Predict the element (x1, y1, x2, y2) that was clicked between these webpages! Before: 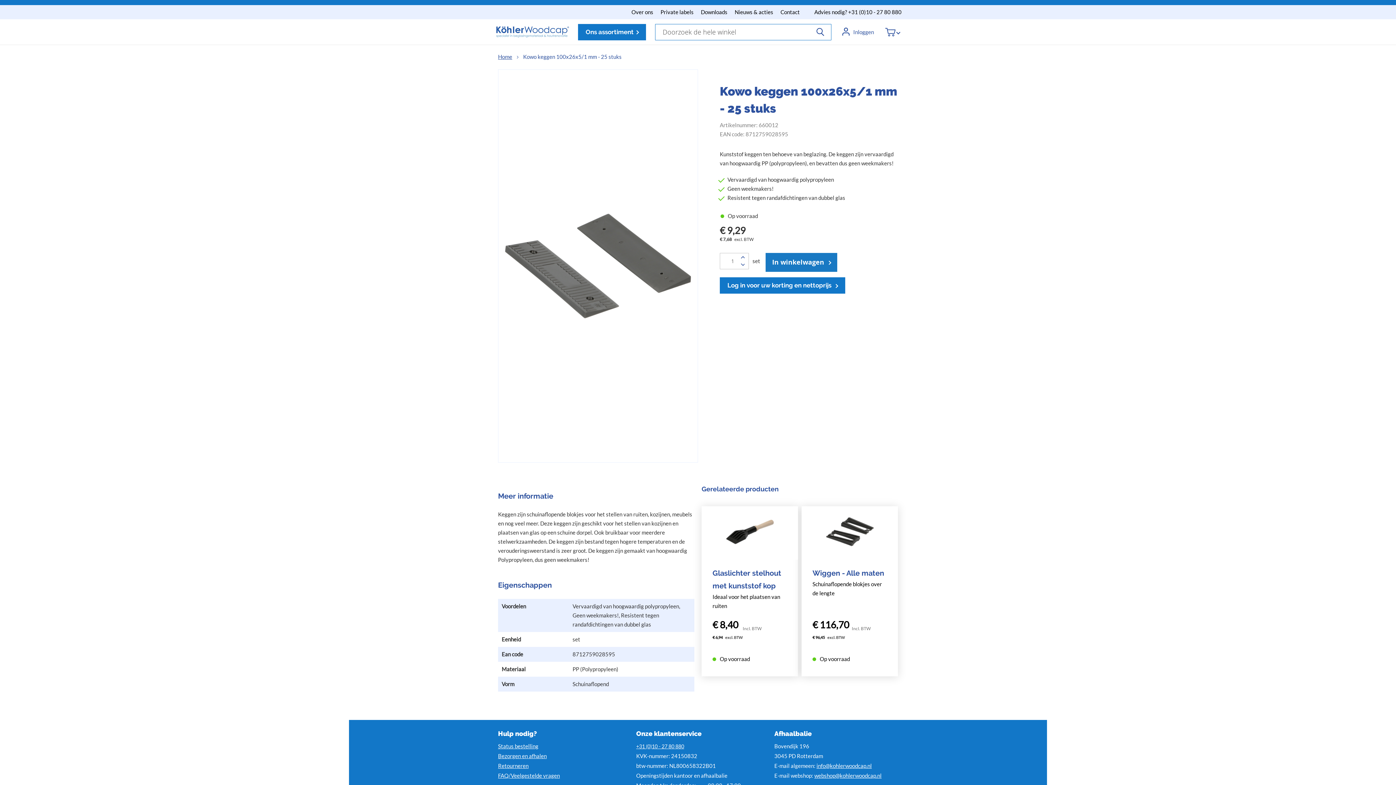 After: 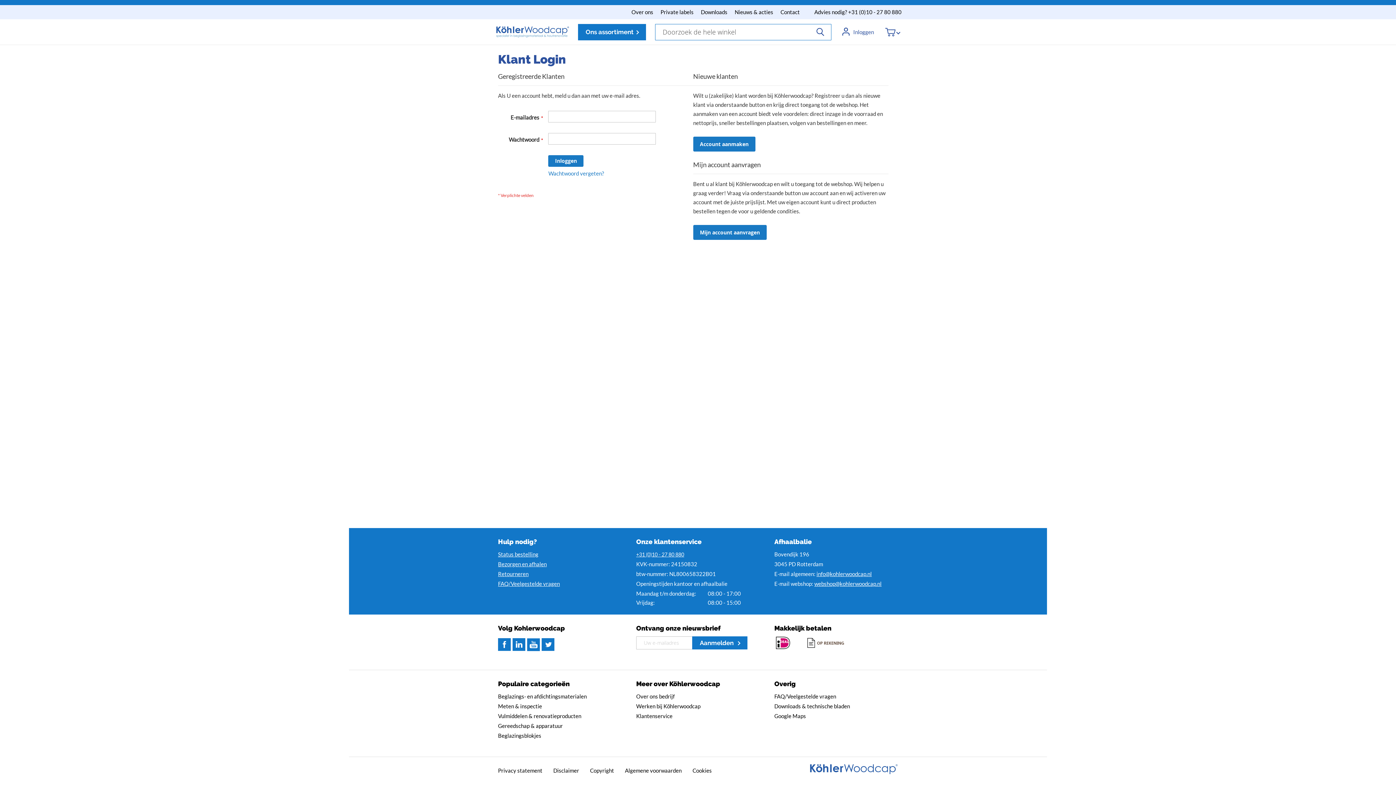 Action: label: Log in voor uw korting en nettoprijs  bbox: (720, 277, 845, 293)